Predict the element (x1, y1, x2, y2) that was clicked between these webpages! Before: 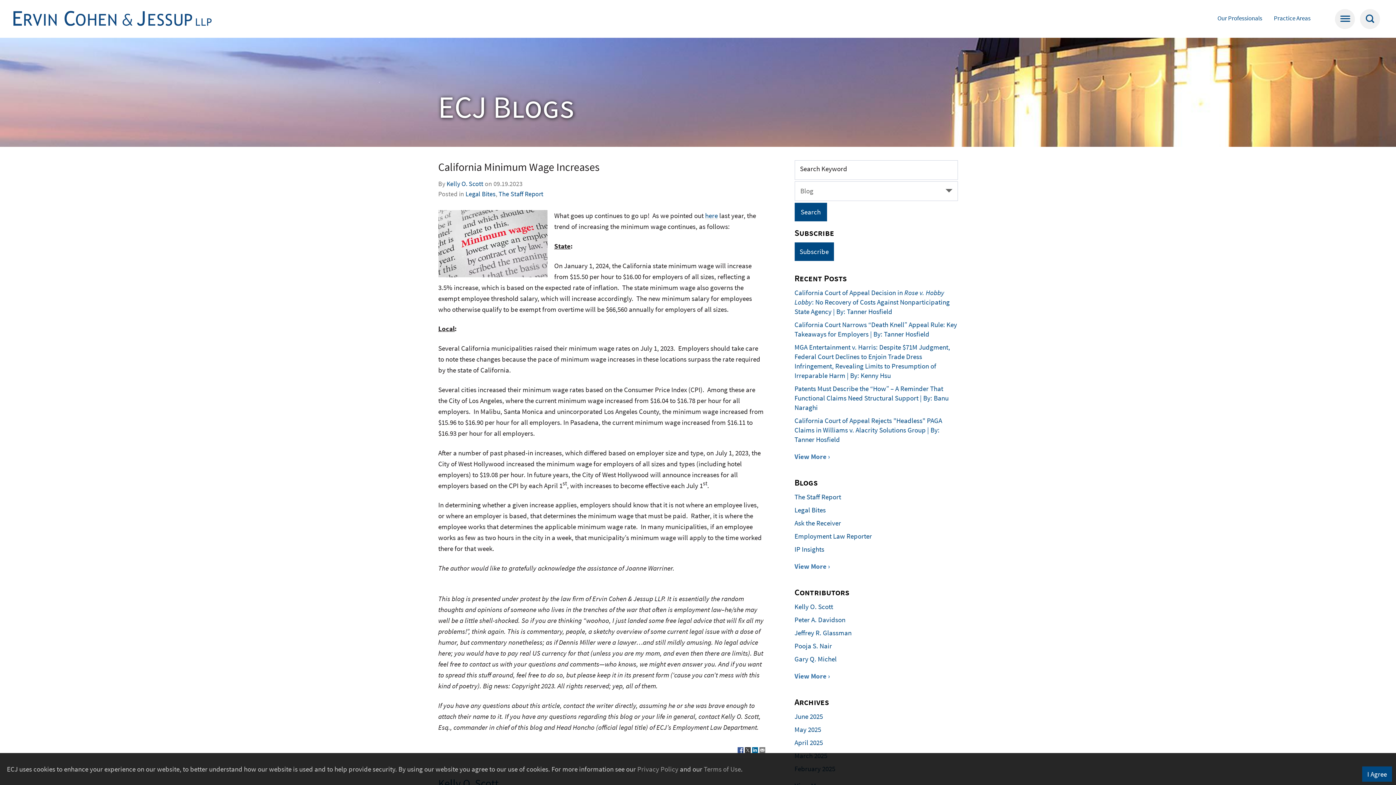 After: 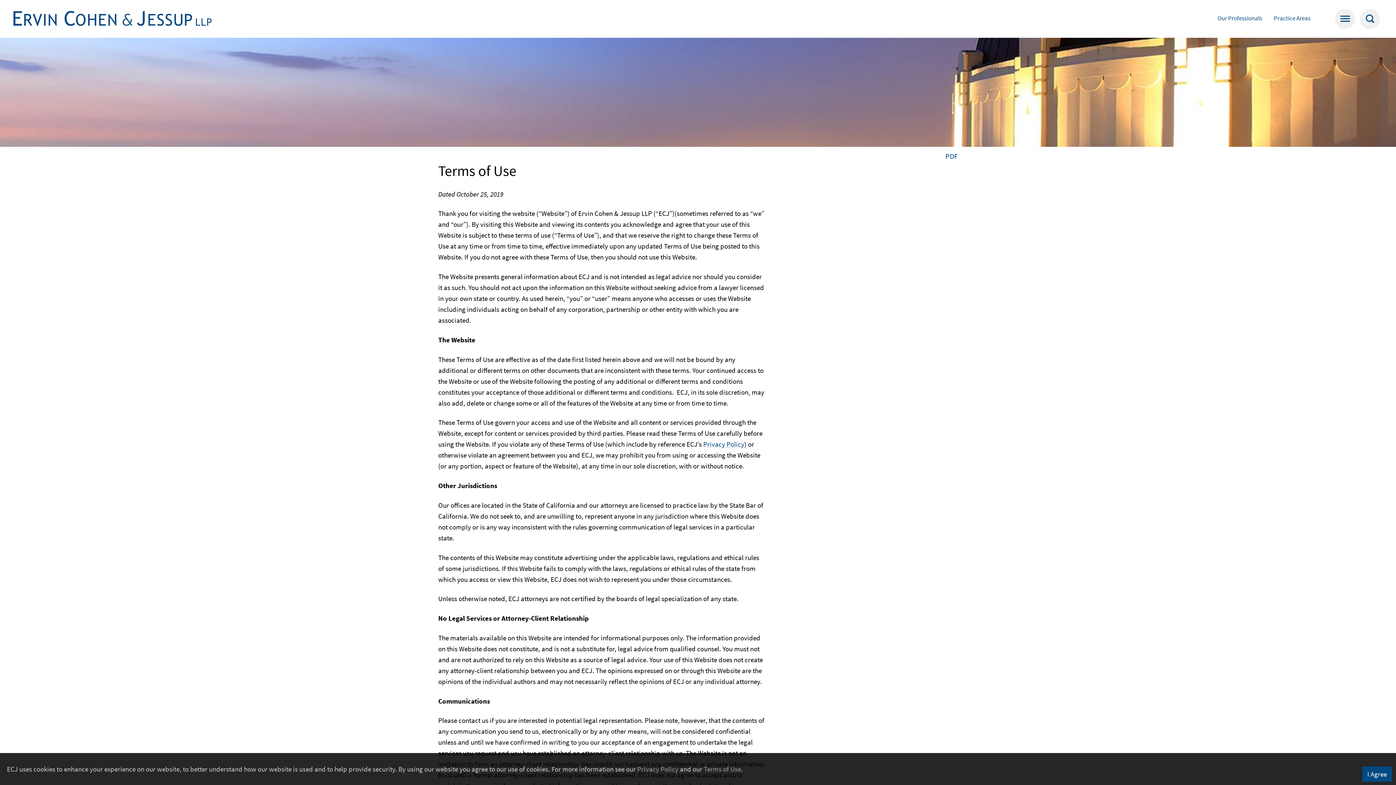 Action: bbox: (704, 765, 741, 773) label: Terms of Use